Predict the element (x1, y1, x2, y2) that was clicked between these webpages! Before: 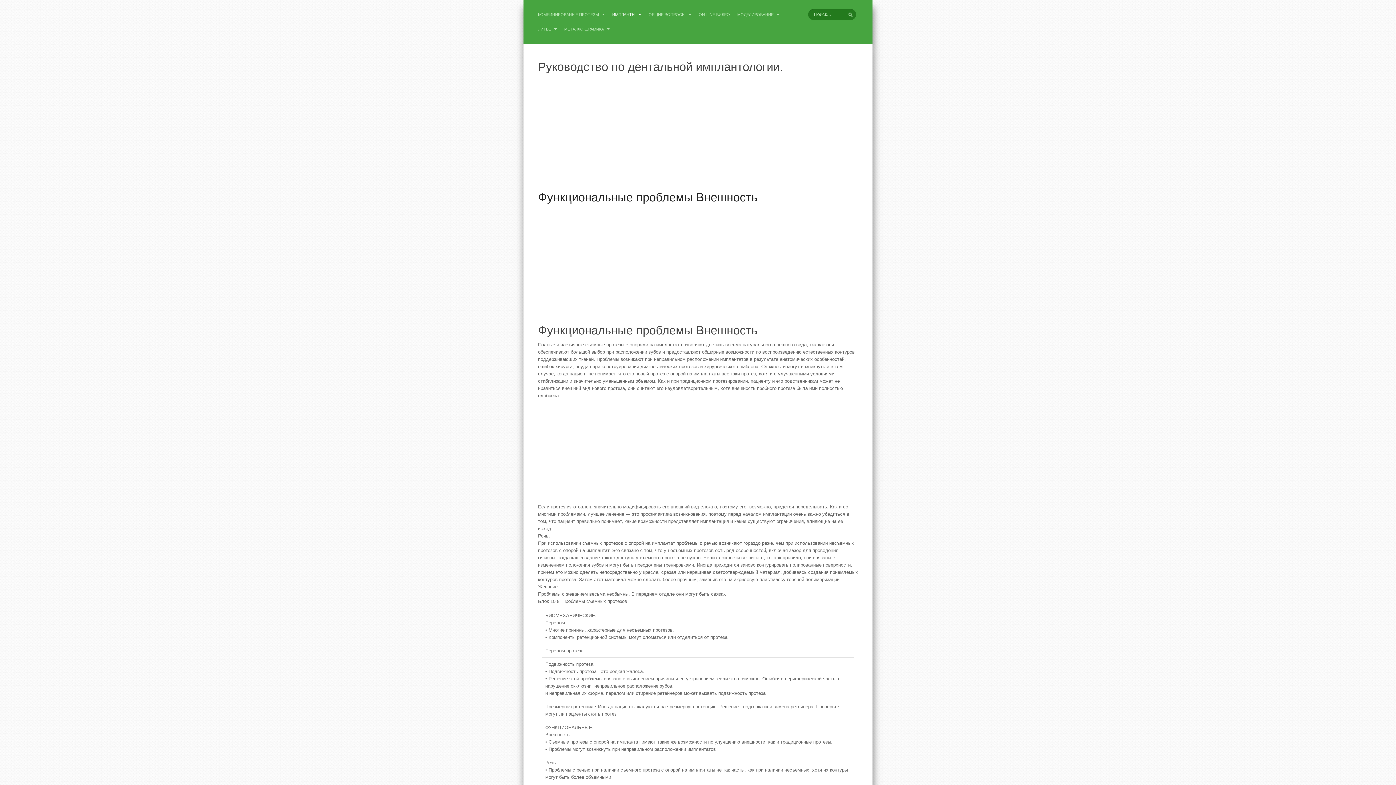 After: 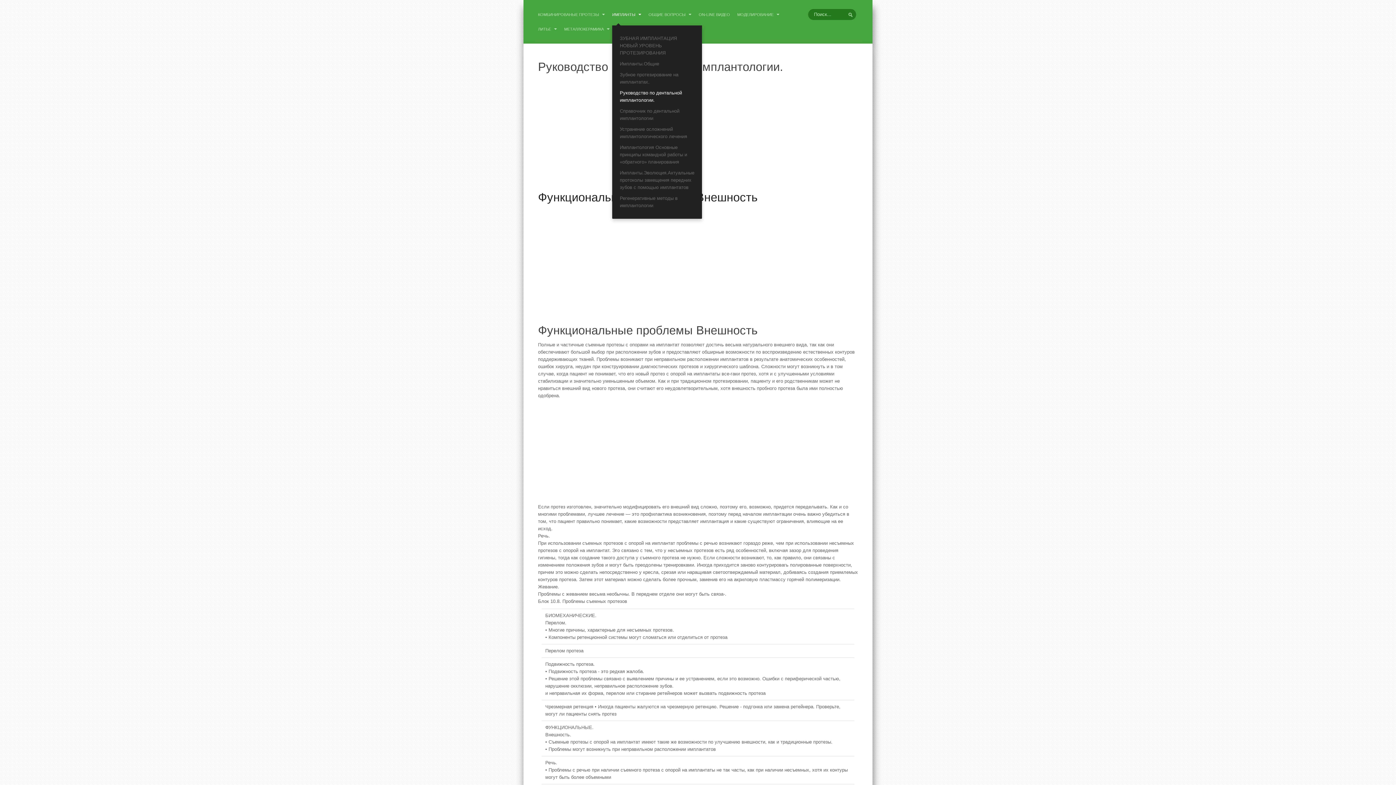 Action: bbox: (612, 7, 648, 21) label: ИМПЛАНТЫ 